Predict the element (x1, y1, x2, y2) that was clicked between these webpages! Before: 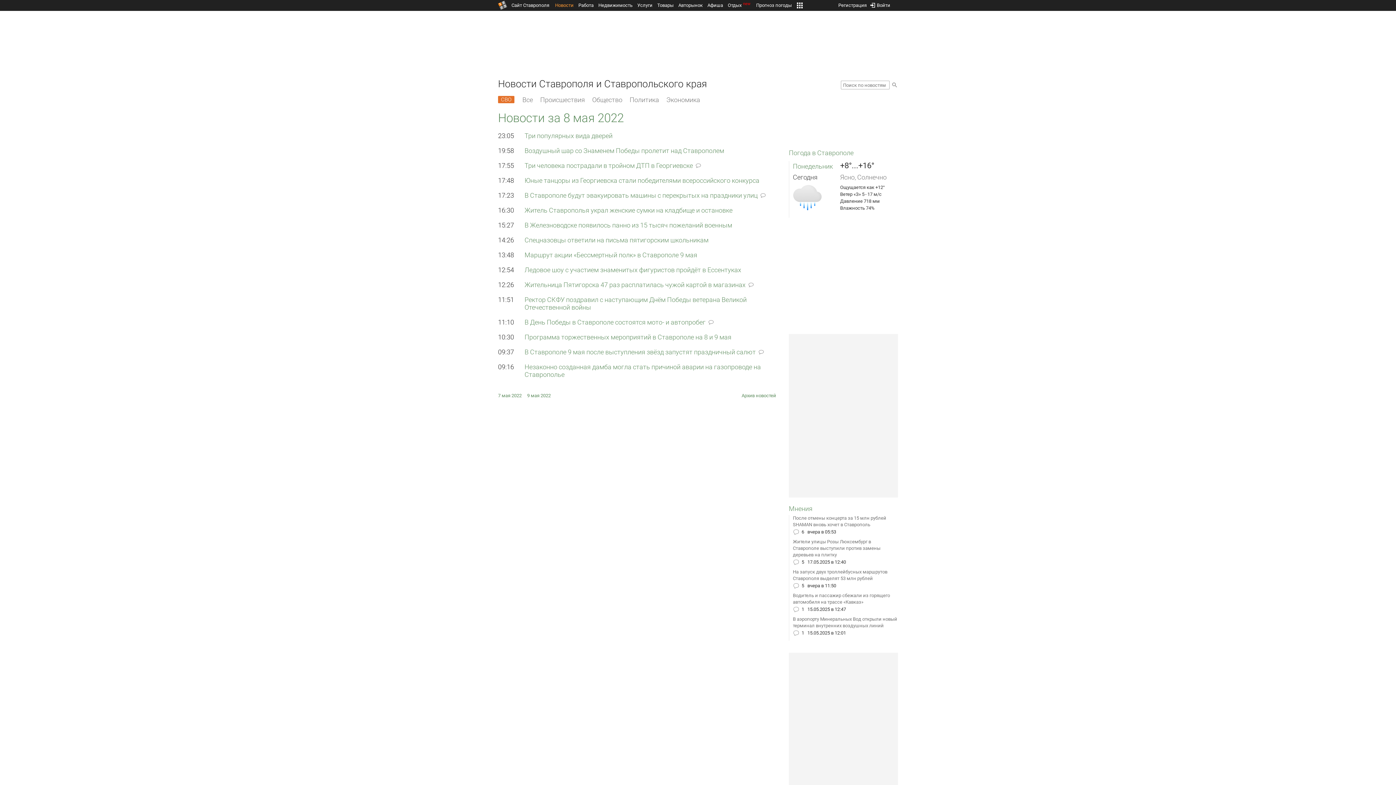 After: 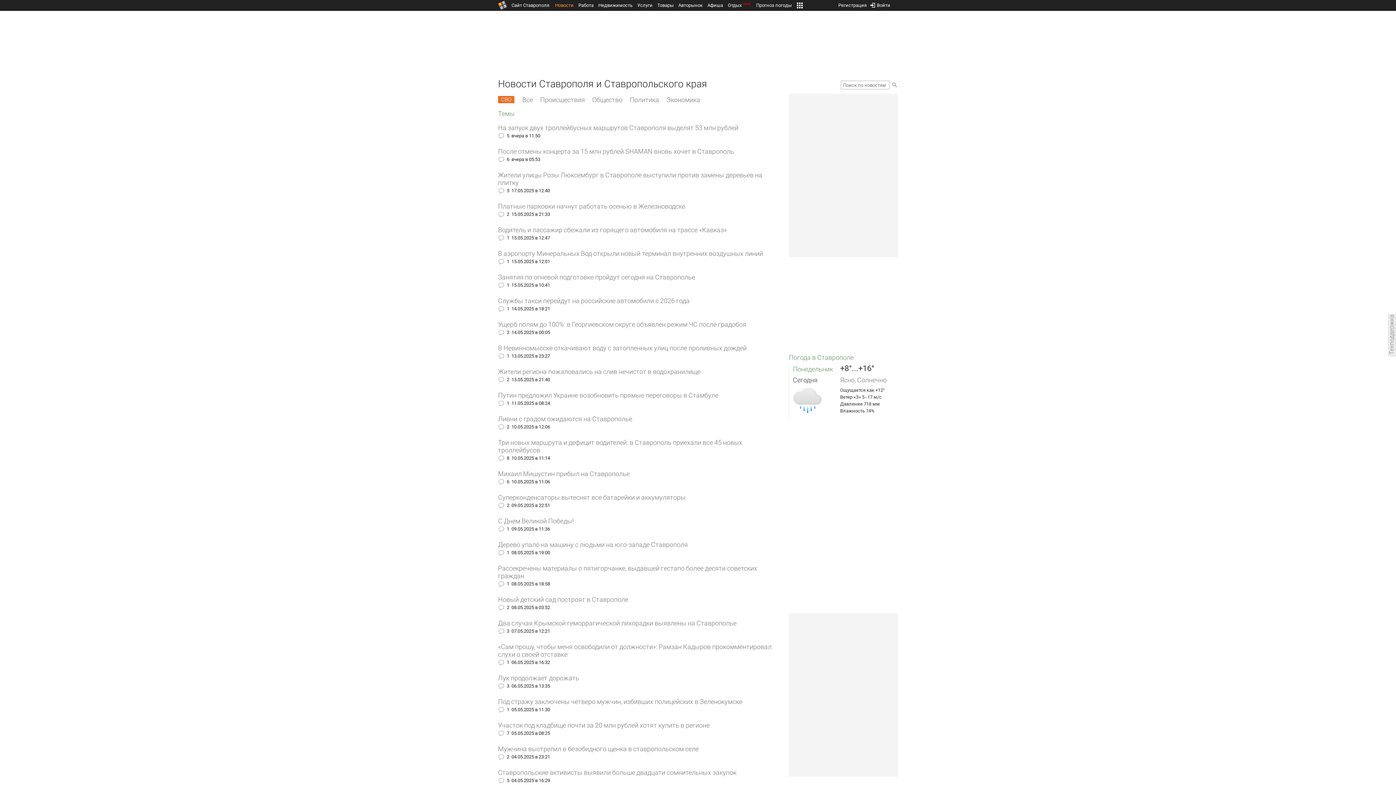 Action: bbox: (789, 504, 812, 512) label: Мнения